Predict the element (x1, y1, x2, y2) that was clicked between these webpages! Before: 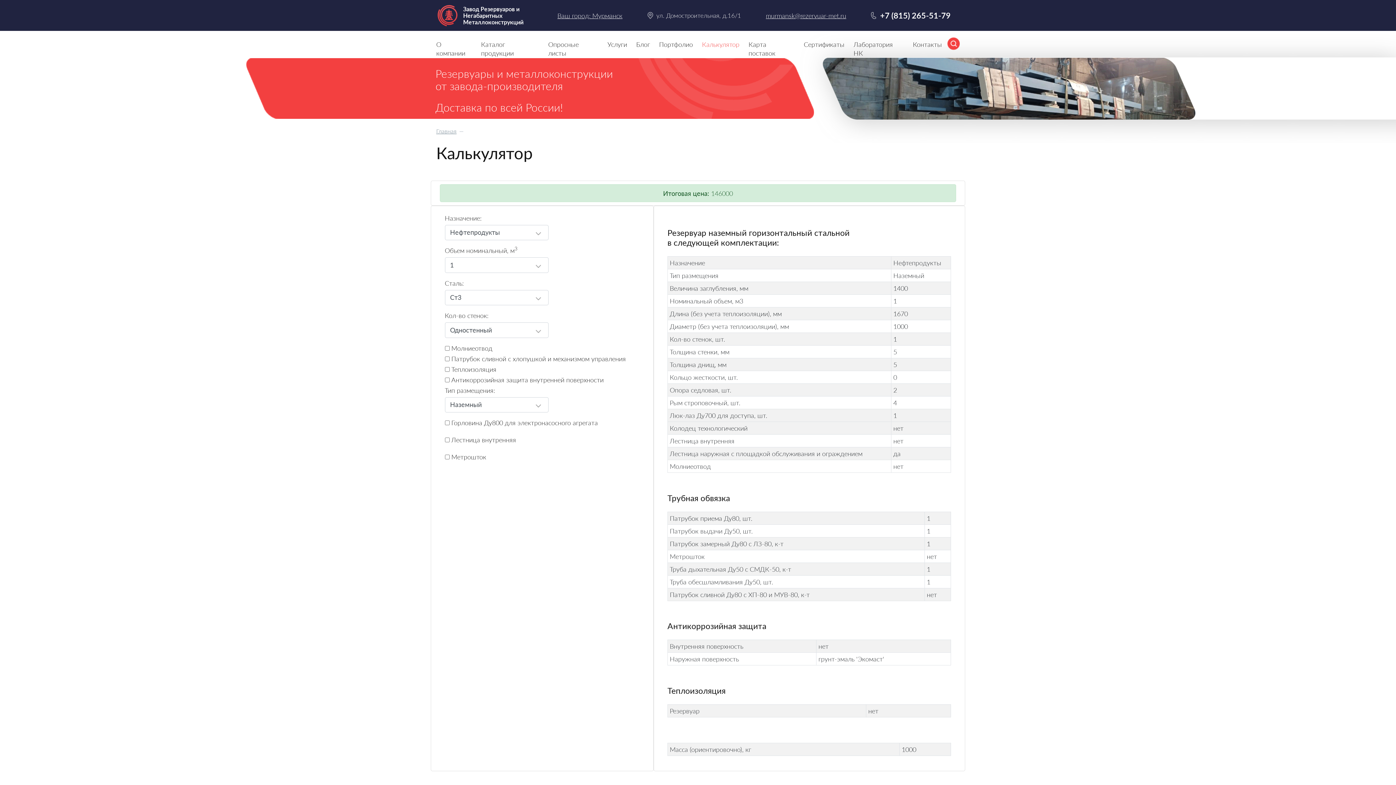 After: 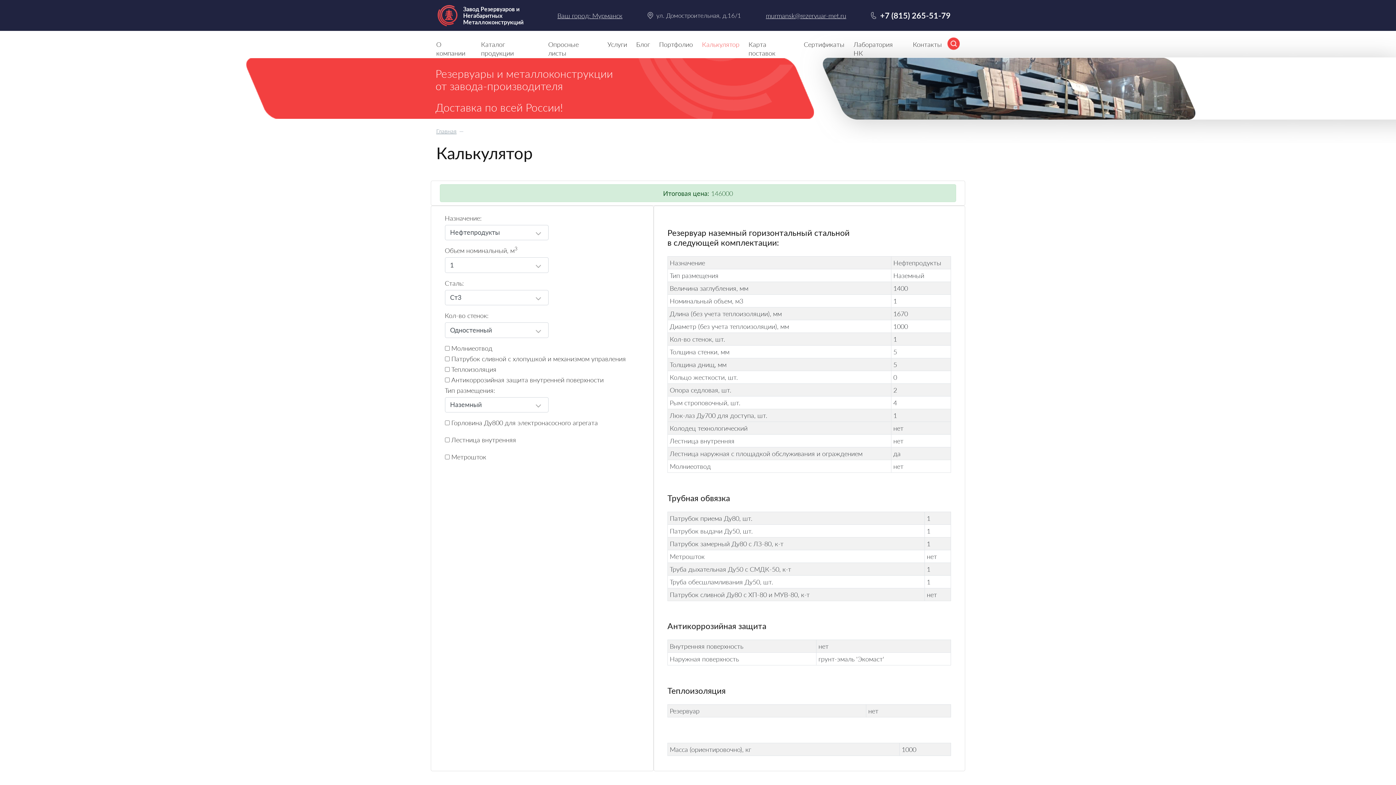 Action: bbox: (880, 10, 950, 20) label: +7 (815) 265-51-79